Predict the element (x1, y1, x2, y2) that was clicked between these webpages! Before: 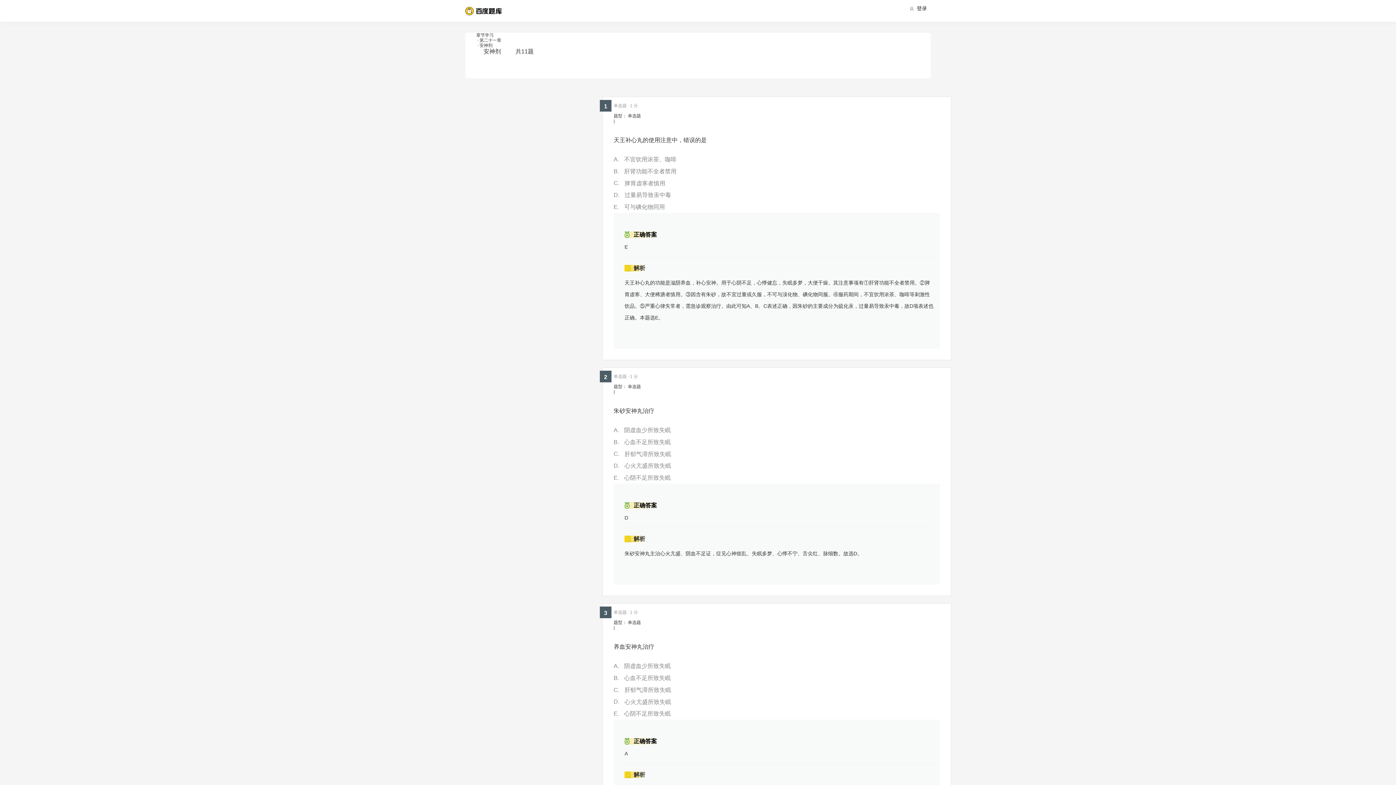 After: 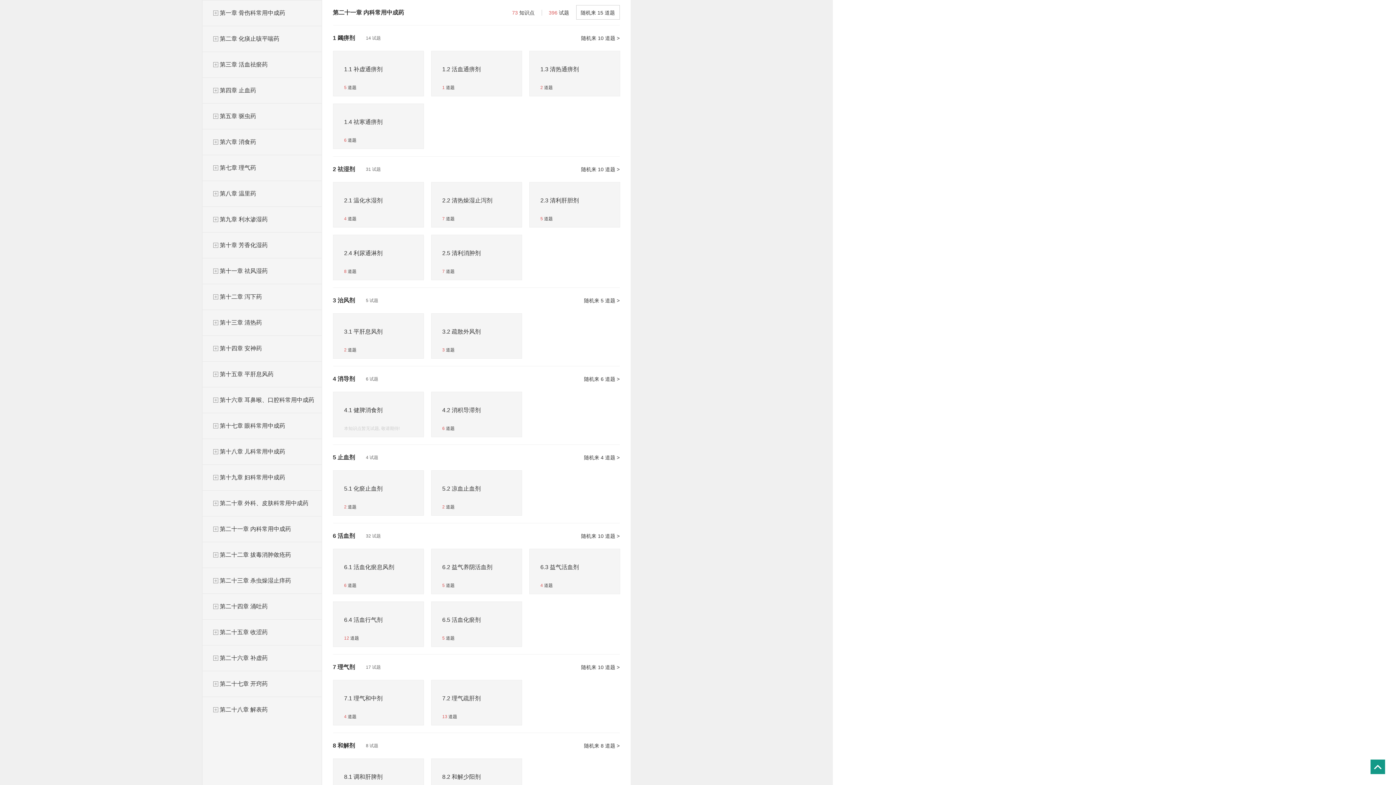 Action: bbox: (476, 32, 912, 48) label: 章节学习
 · 第二十一章
 · 安神剂